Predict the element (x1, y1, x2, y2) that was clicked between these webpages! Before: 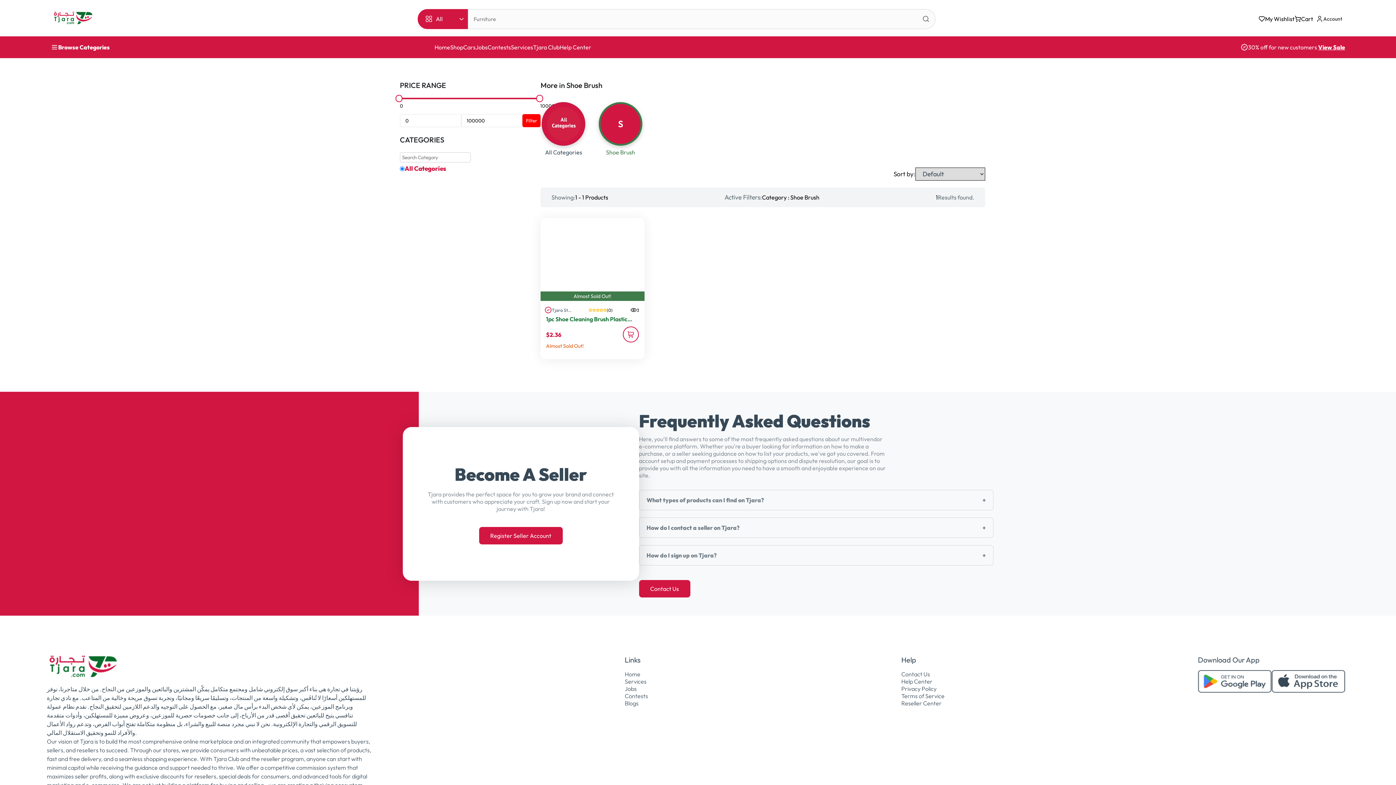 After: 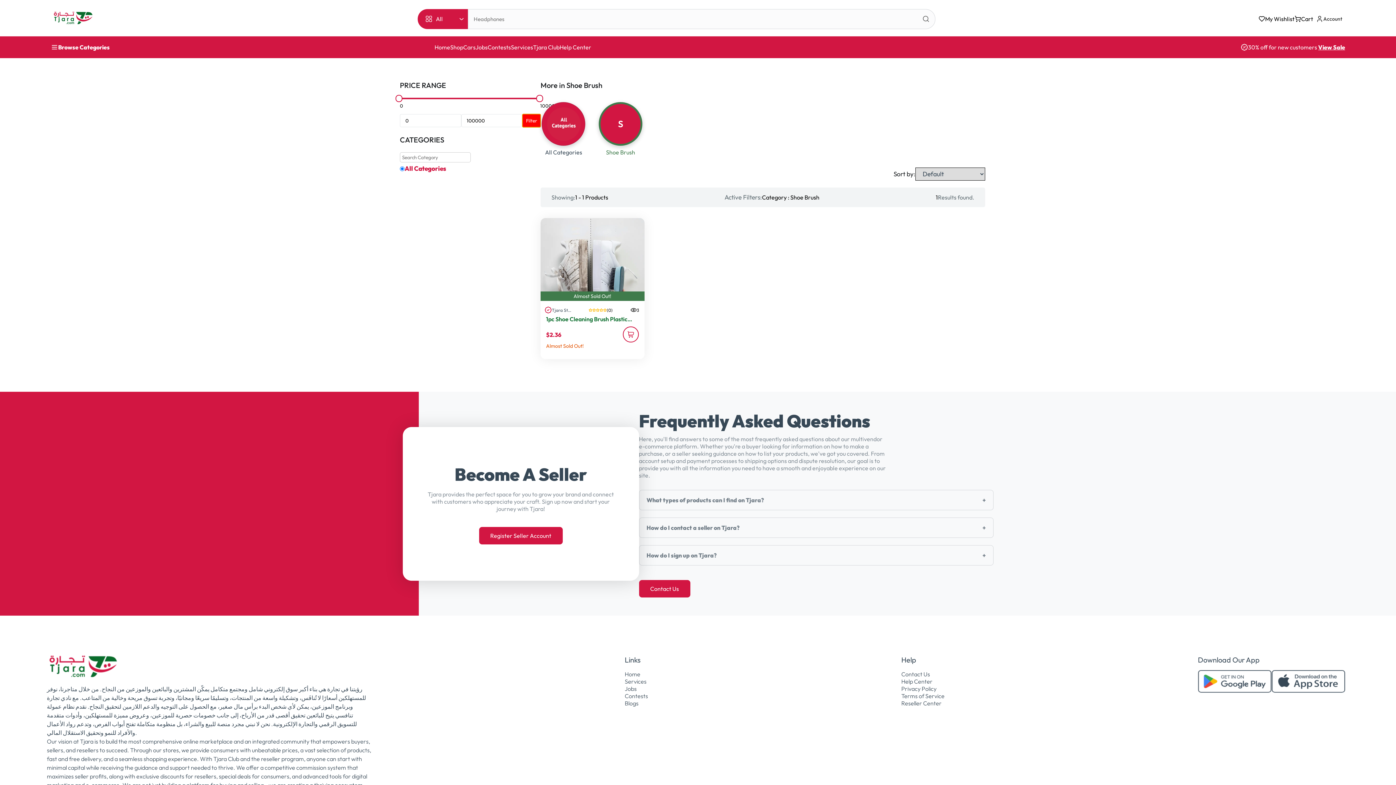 Action: bbox: (522, 114, 540, 127) label: Filter